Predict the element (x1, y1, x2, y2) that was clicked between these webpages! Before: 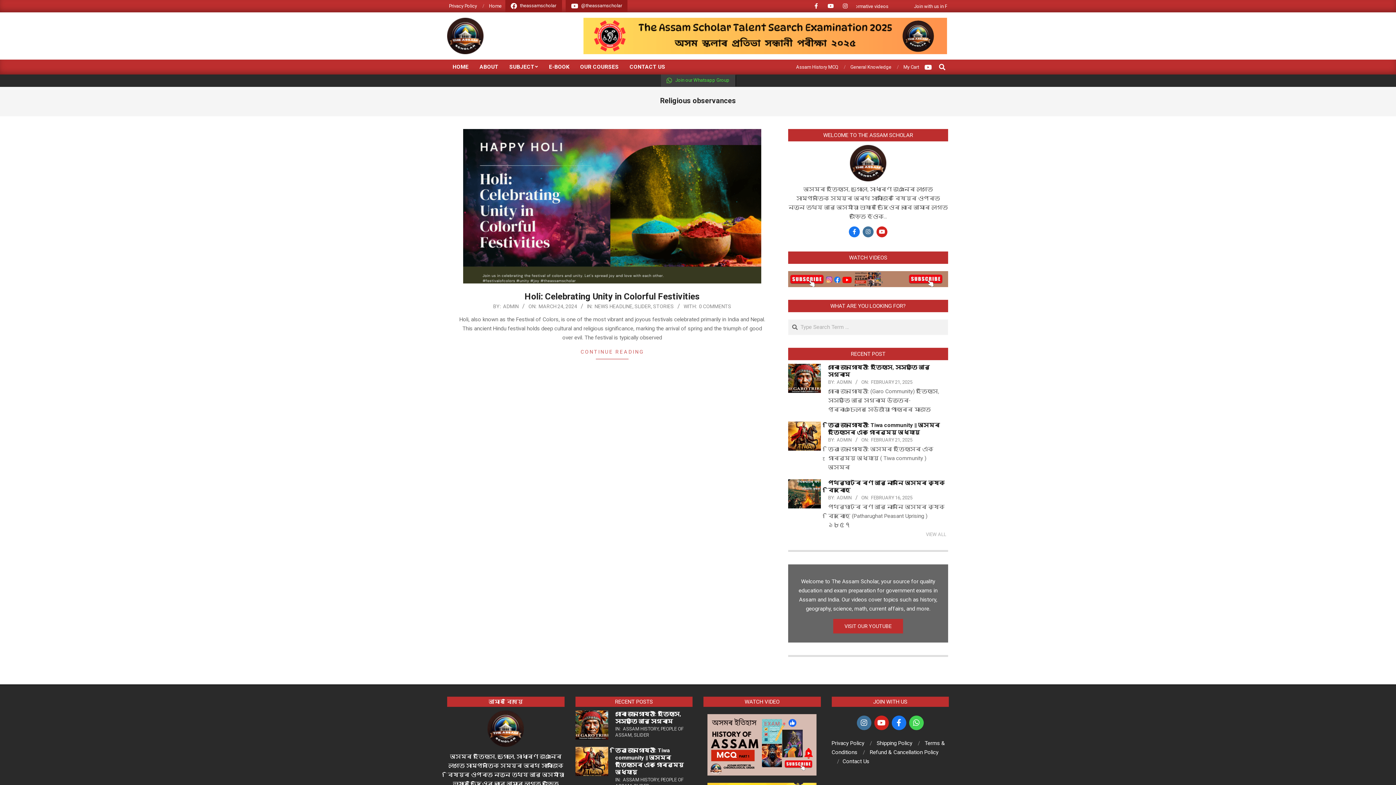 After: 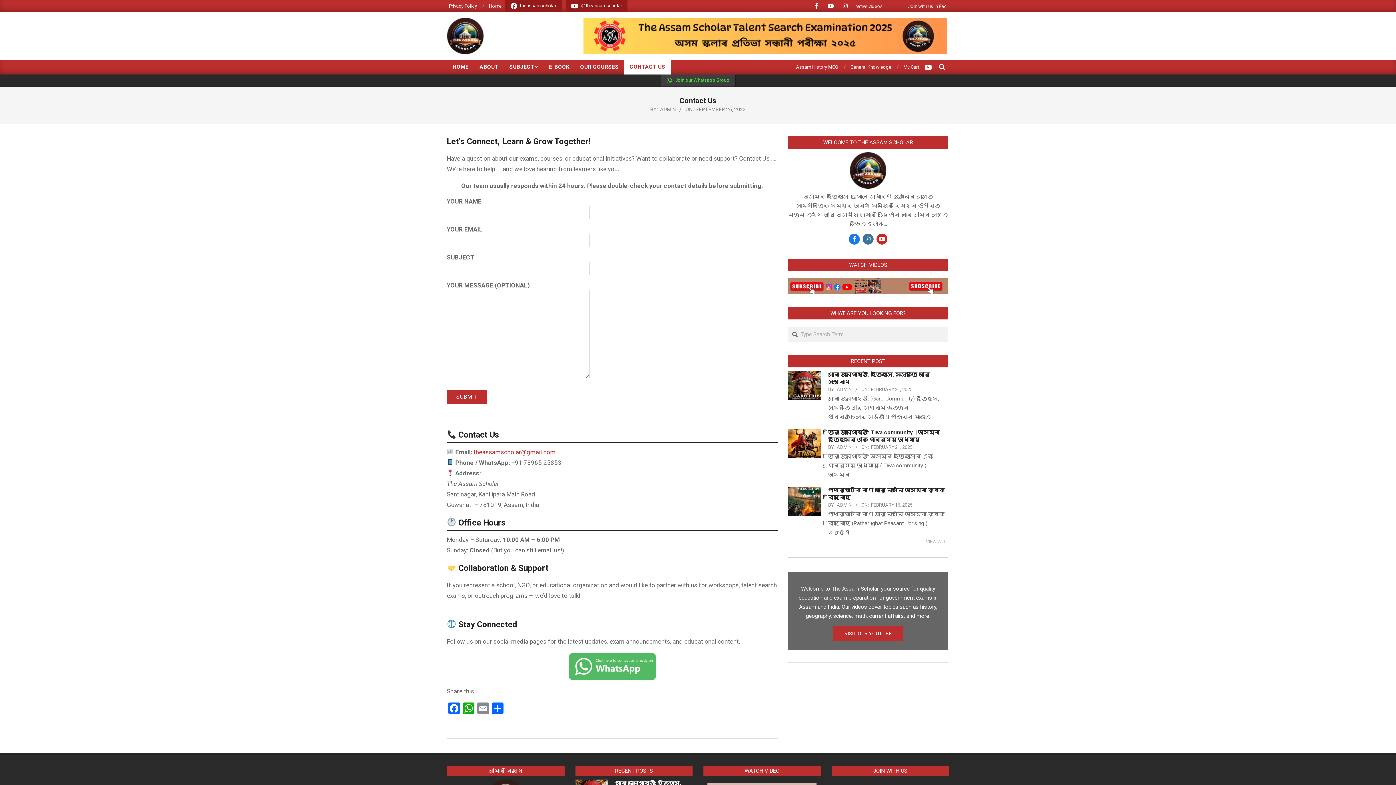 Action: bbox: (842, 758, 869, 765) label: Contact Us